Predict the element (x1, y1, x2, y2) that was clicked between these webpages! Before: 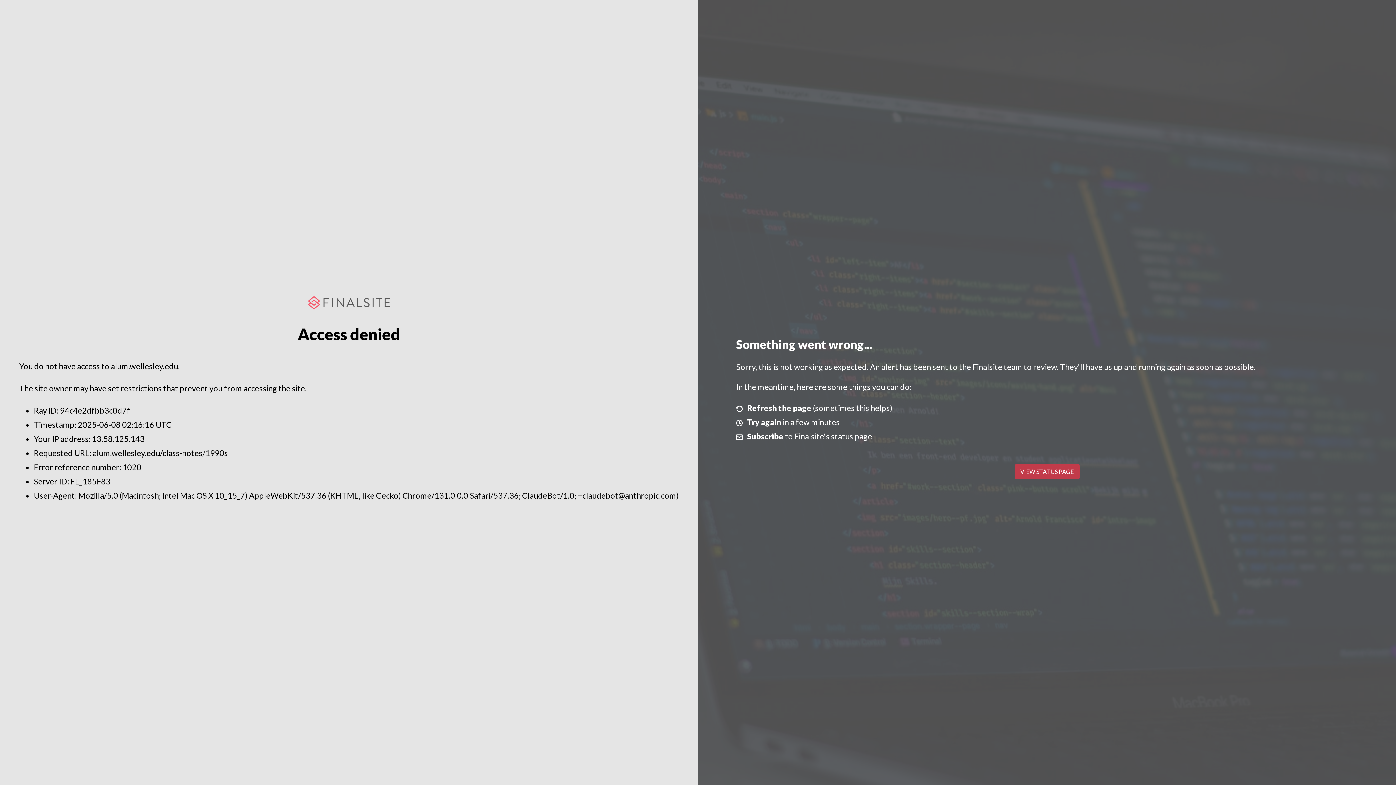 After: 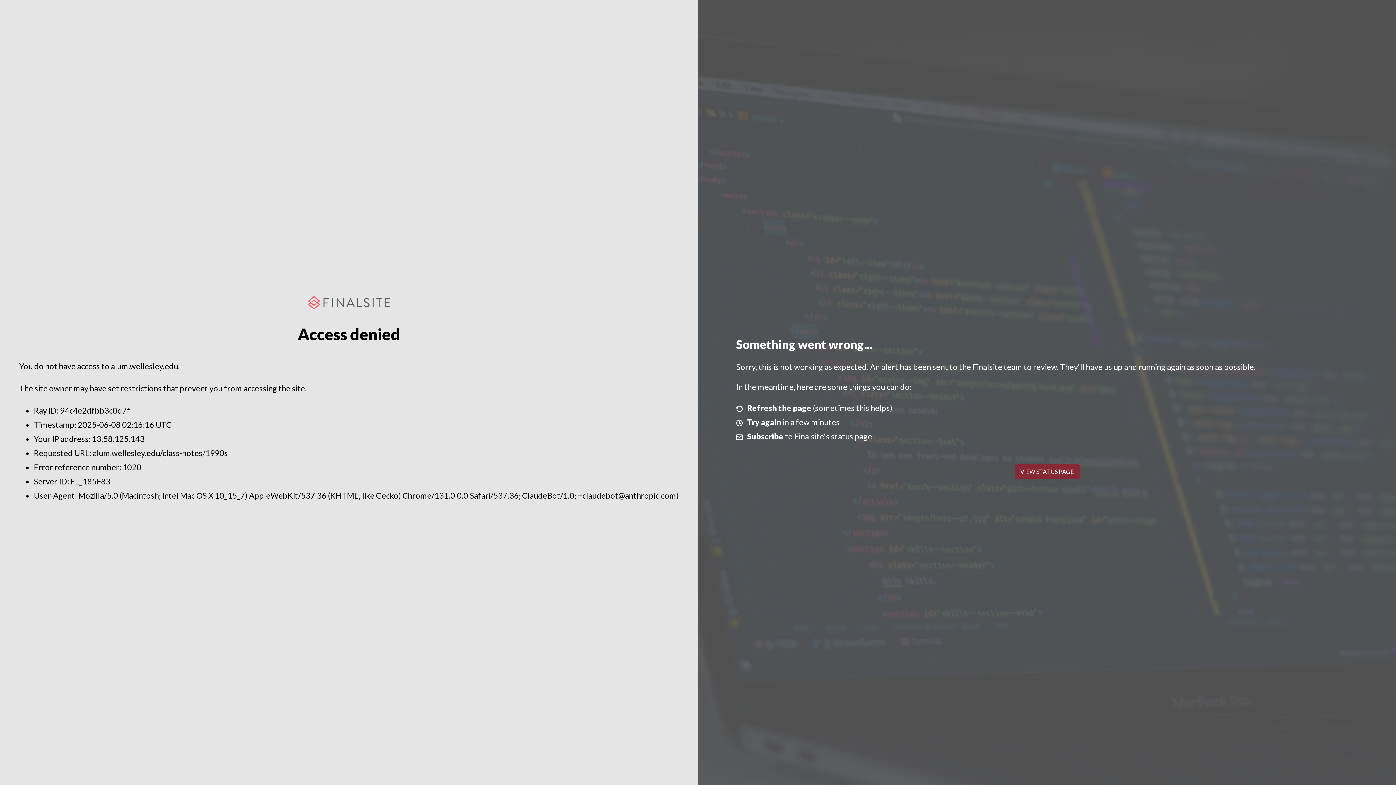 Action: bbox: (1014, 464, 1079, 479) label: VIEW STATUS PAGE